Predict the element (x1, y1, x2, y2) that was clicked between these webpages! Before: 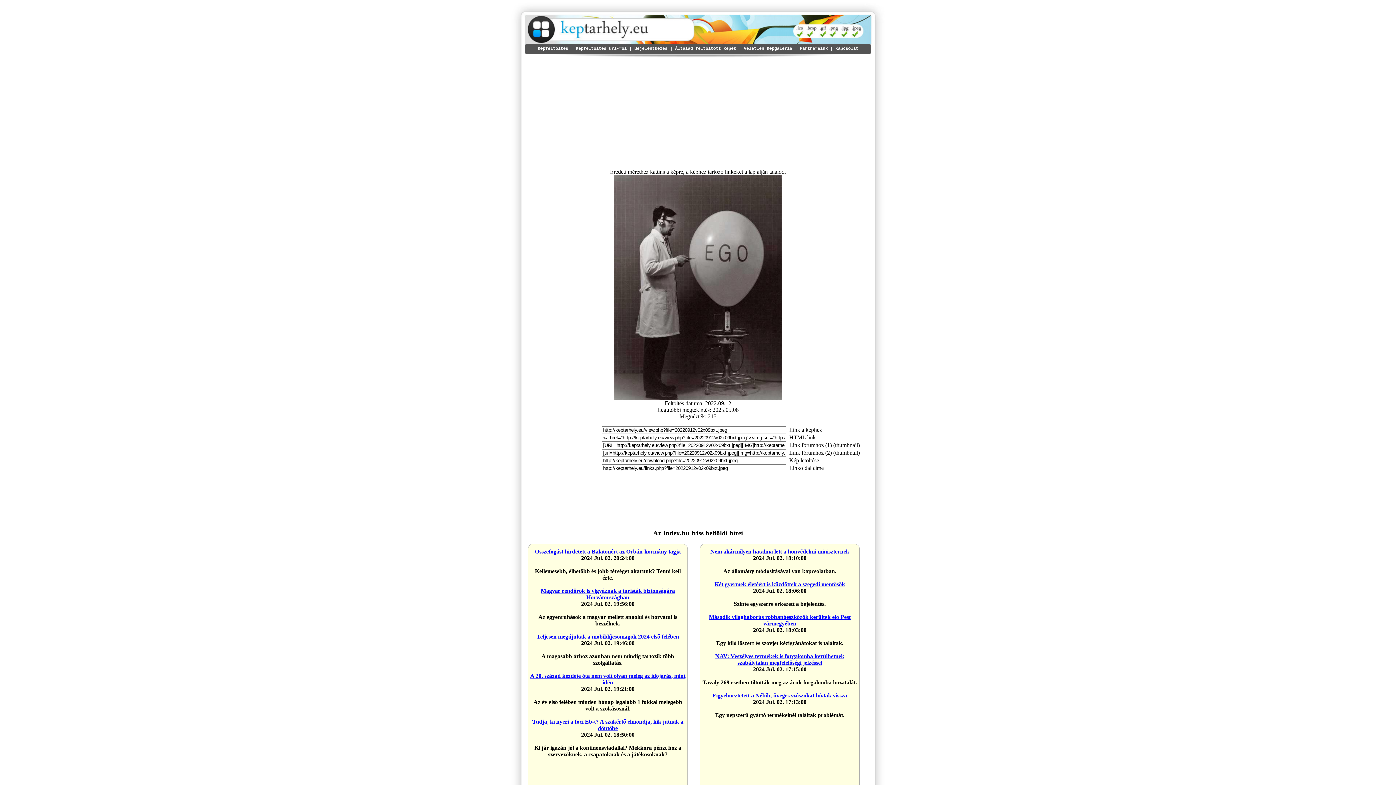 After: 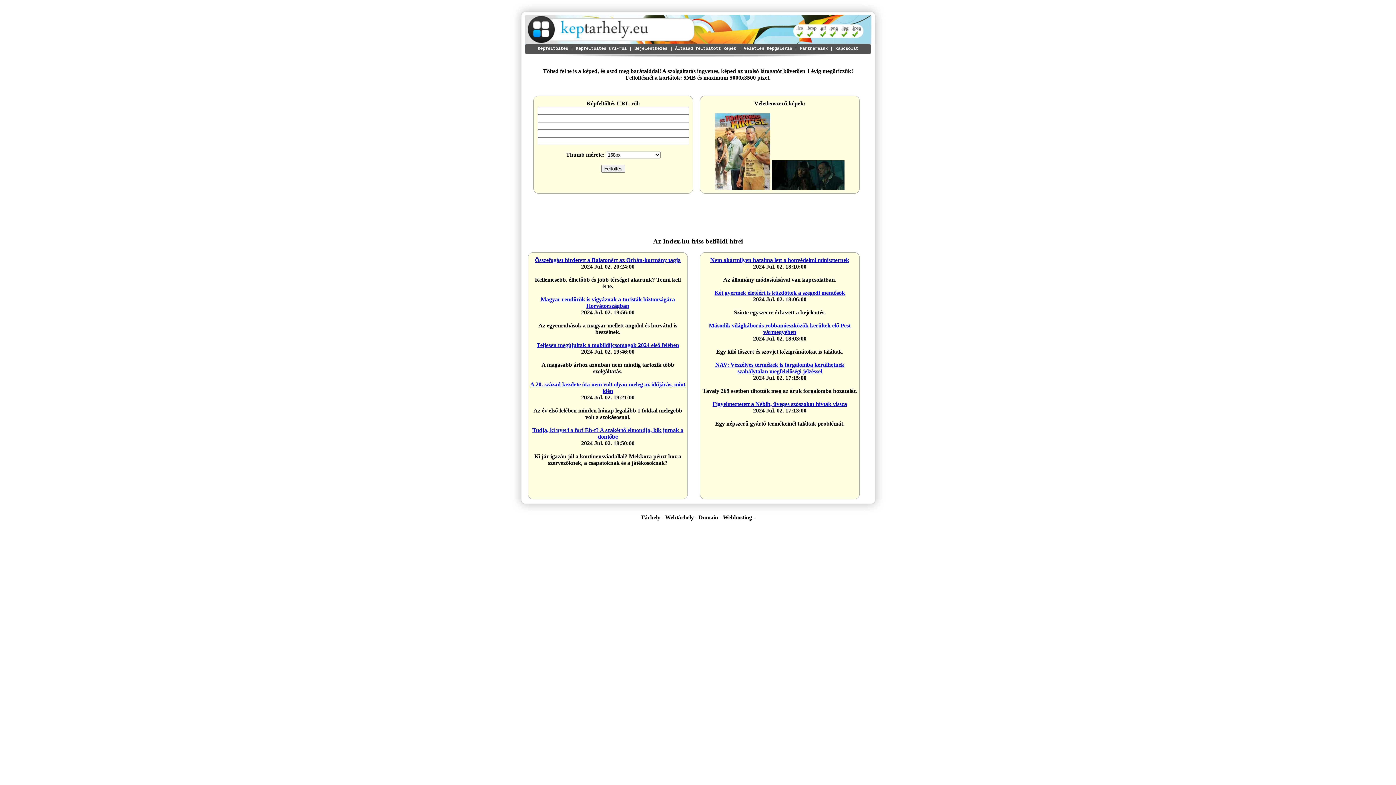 Action: label: Képfeltöltés url-ről bbox: (576, 46, 626, 51)